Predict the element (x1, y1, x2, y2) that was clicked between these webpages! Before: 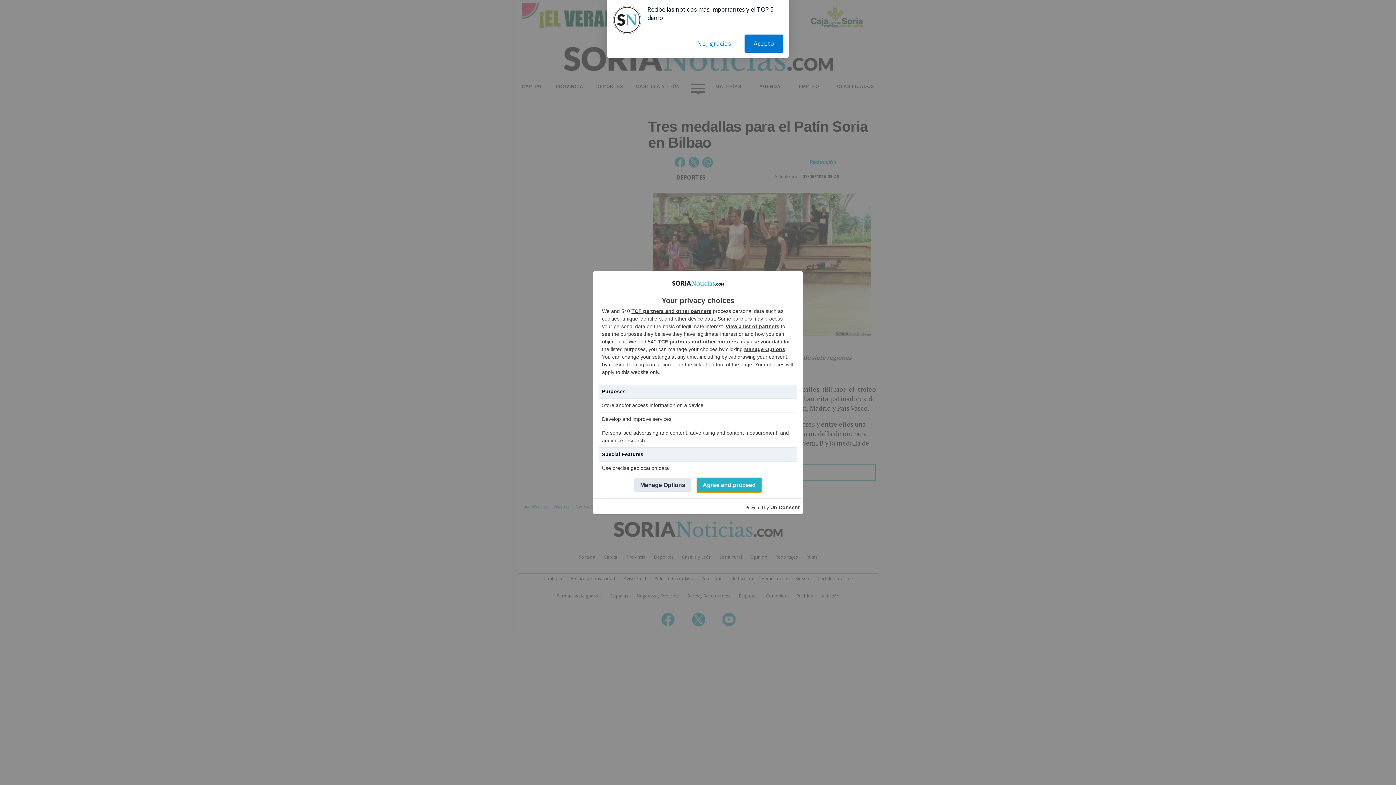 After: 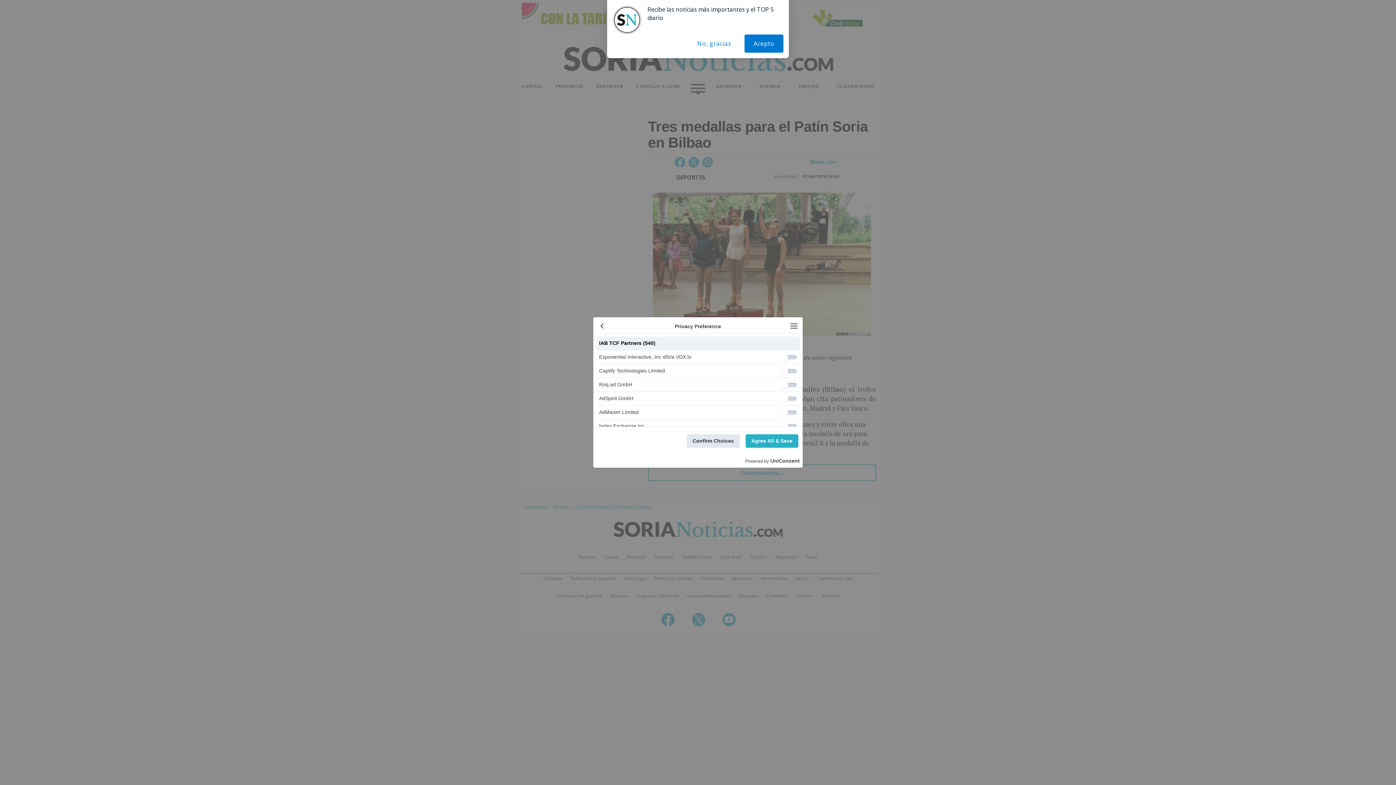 Action: bbox: (658, 338, 738, 344) label: TCF partners and other partners